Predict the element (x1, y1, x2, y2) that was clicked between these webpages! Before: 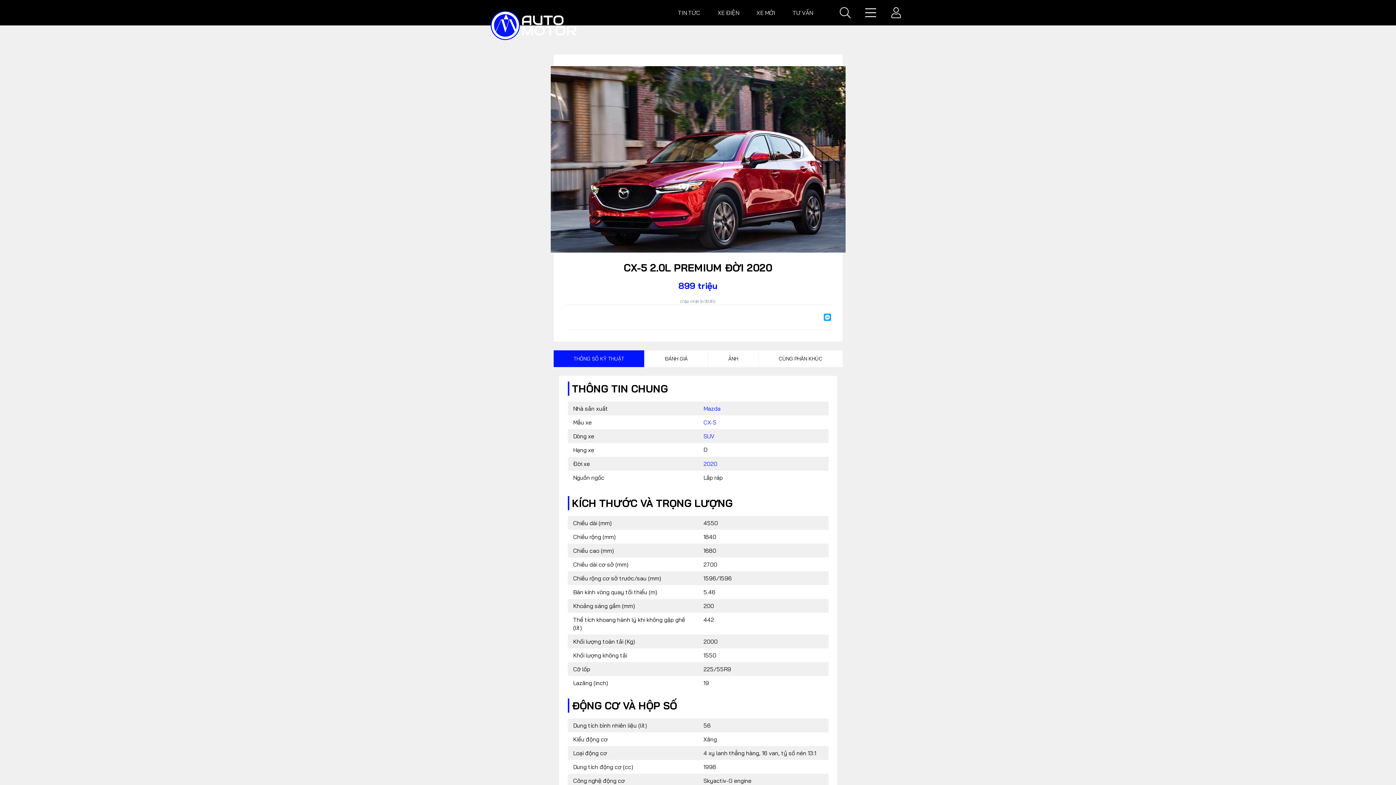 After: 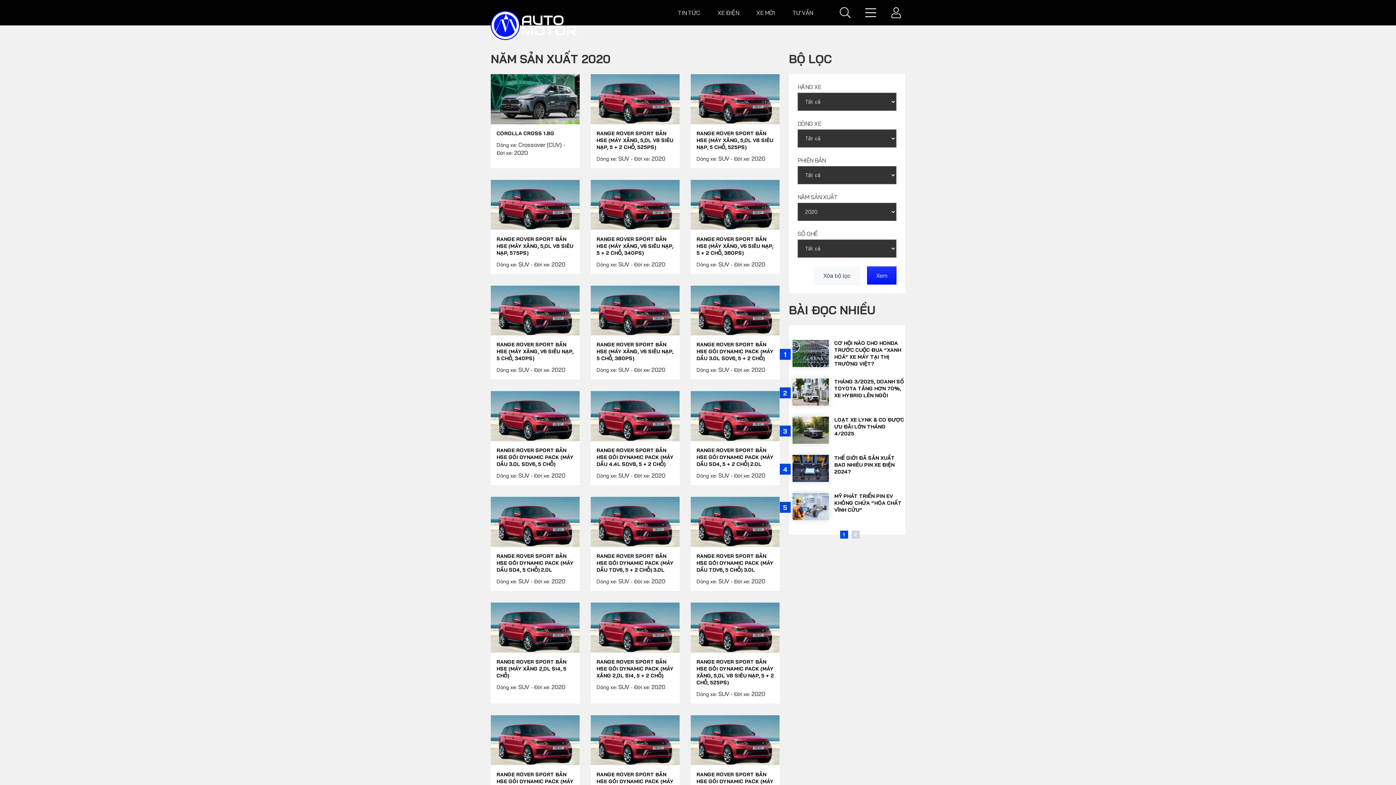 Action: label: 2020 bbox: (703, 460, 717, 467)